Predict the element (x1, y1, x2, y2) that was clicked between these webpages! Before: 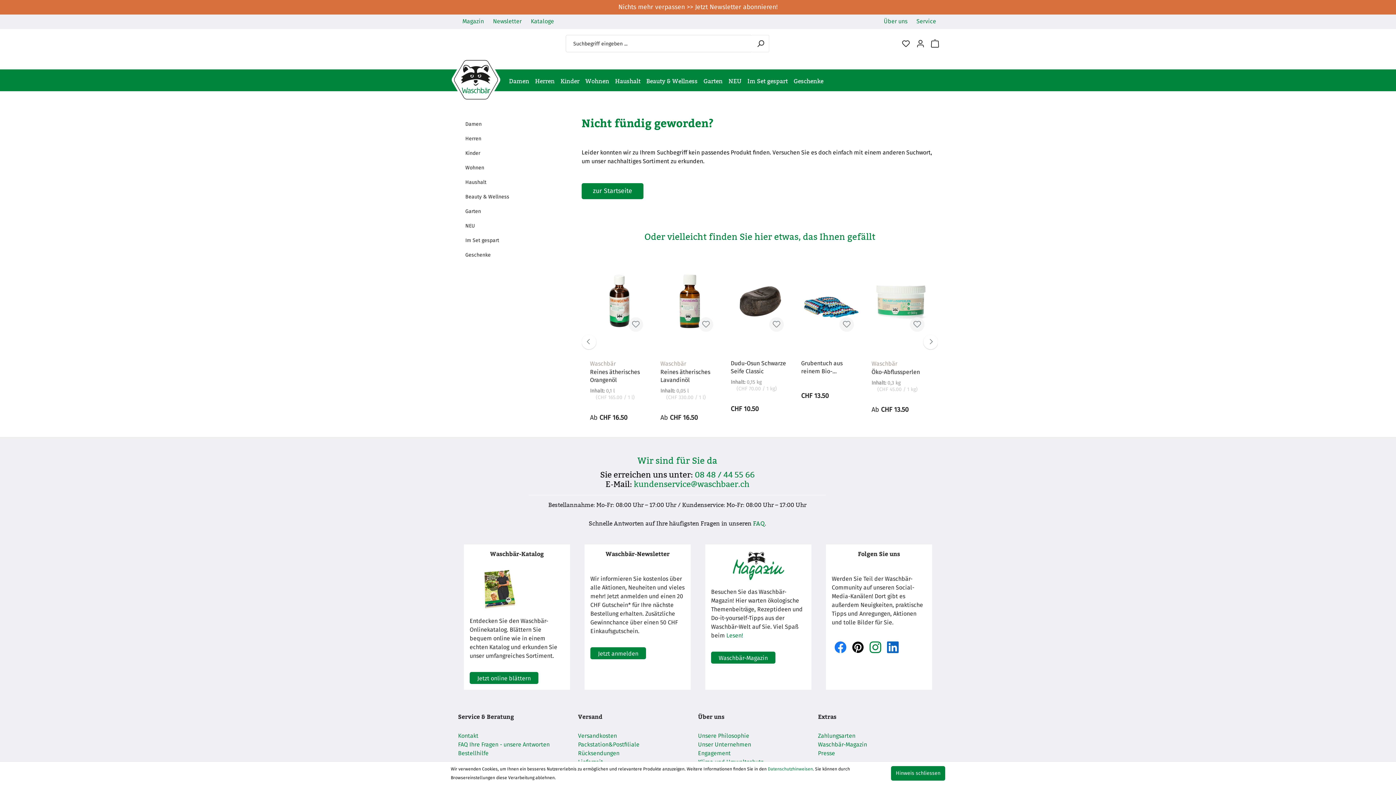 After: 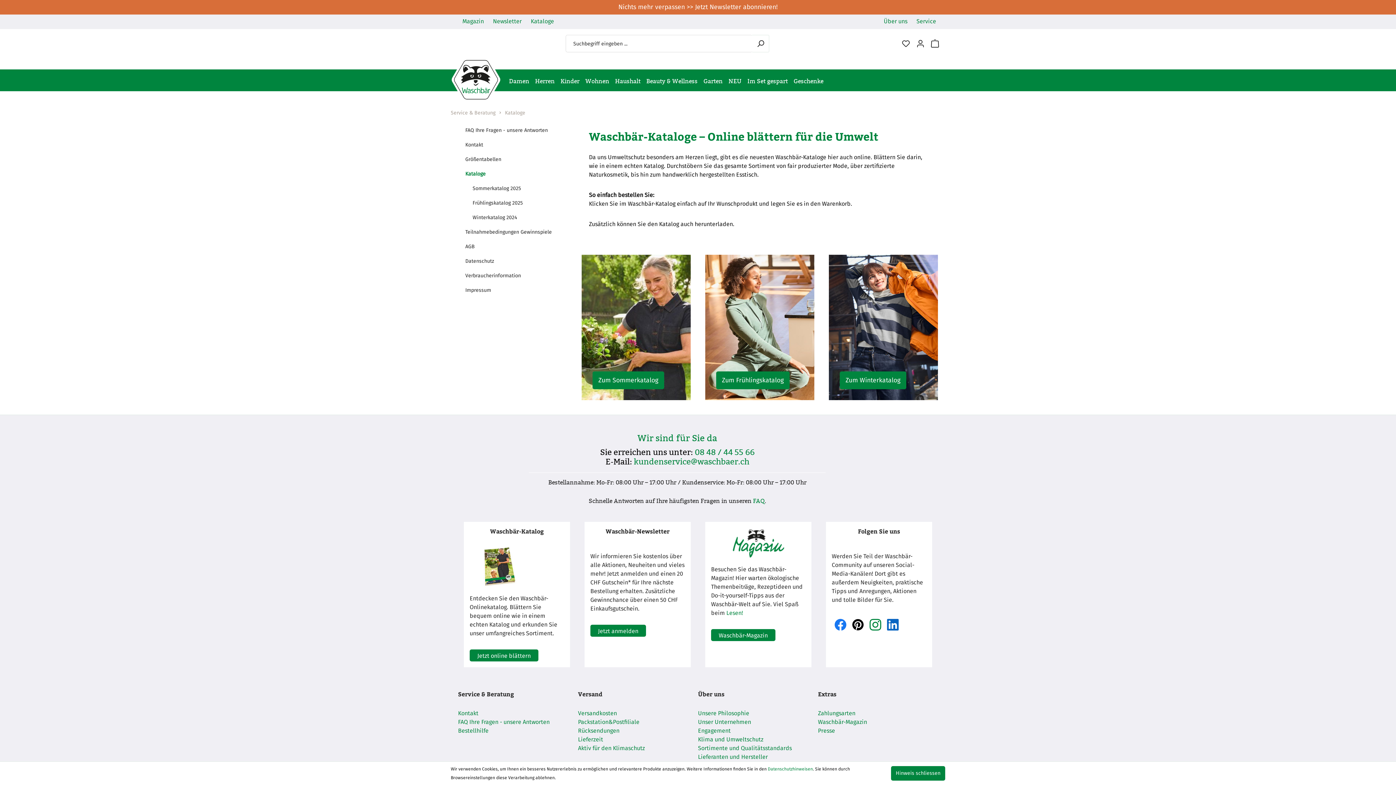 Action: bbox: (464, 544, 570, 611) label: Waschbär-Katalog